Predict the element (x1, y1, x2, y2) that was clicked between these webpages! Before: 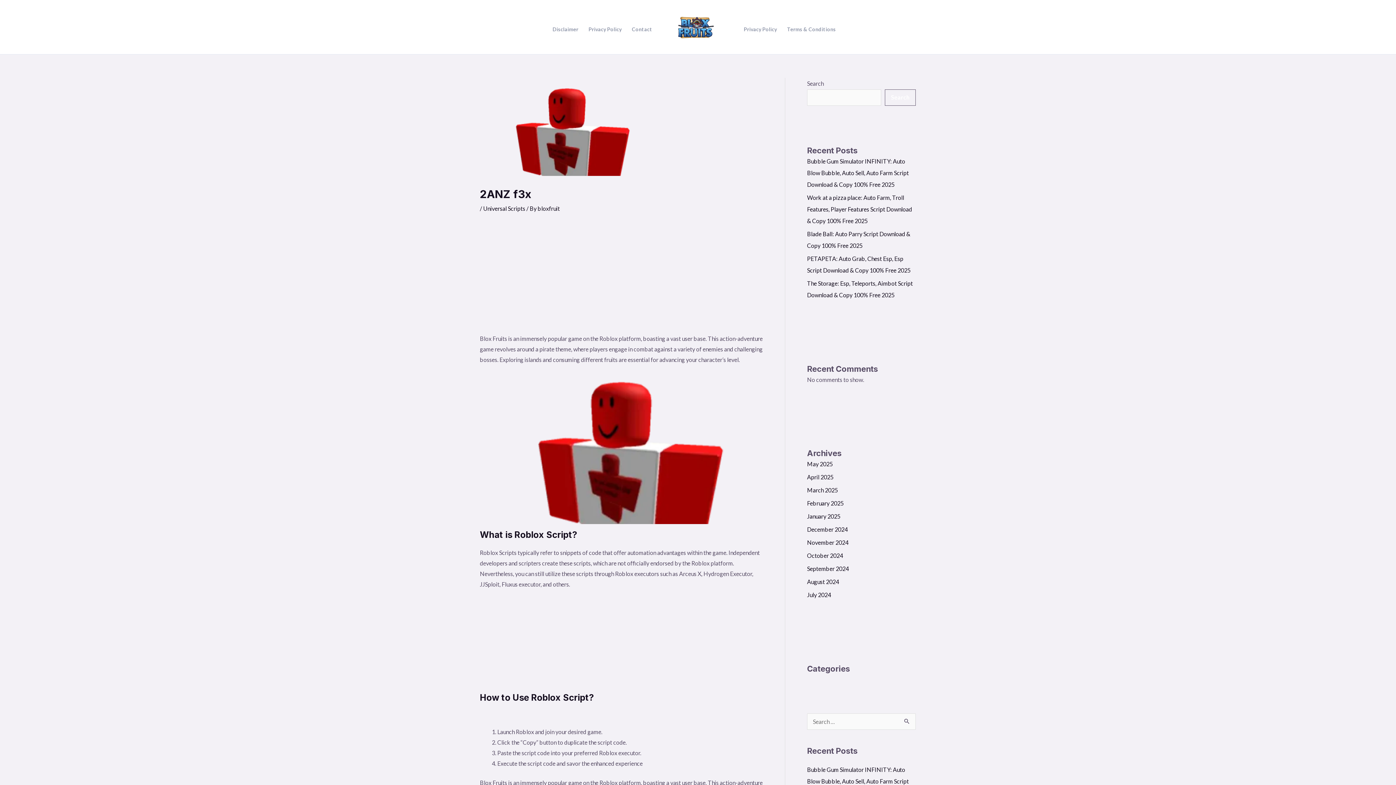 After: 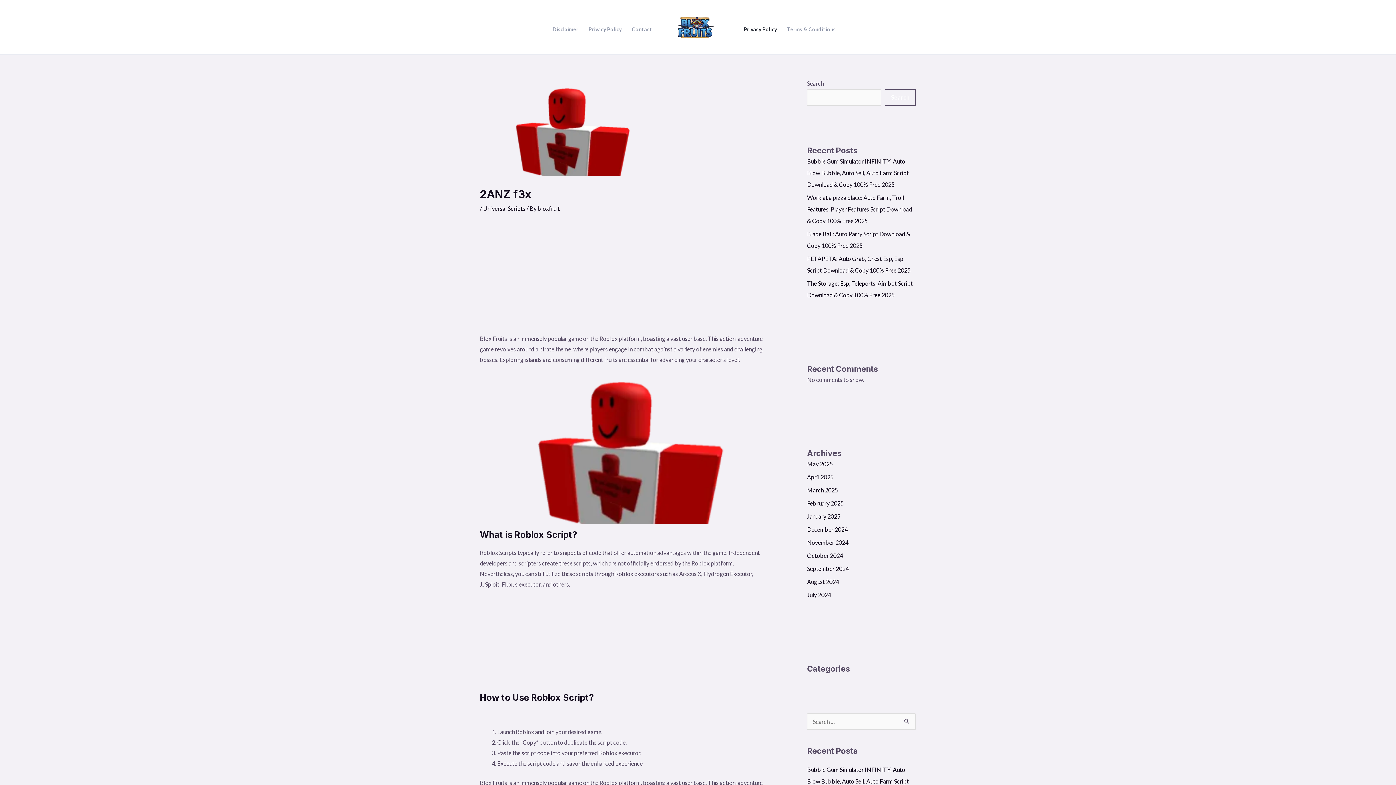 Action: bbox: (738, 26, 782, 31) label: Privacy Policy